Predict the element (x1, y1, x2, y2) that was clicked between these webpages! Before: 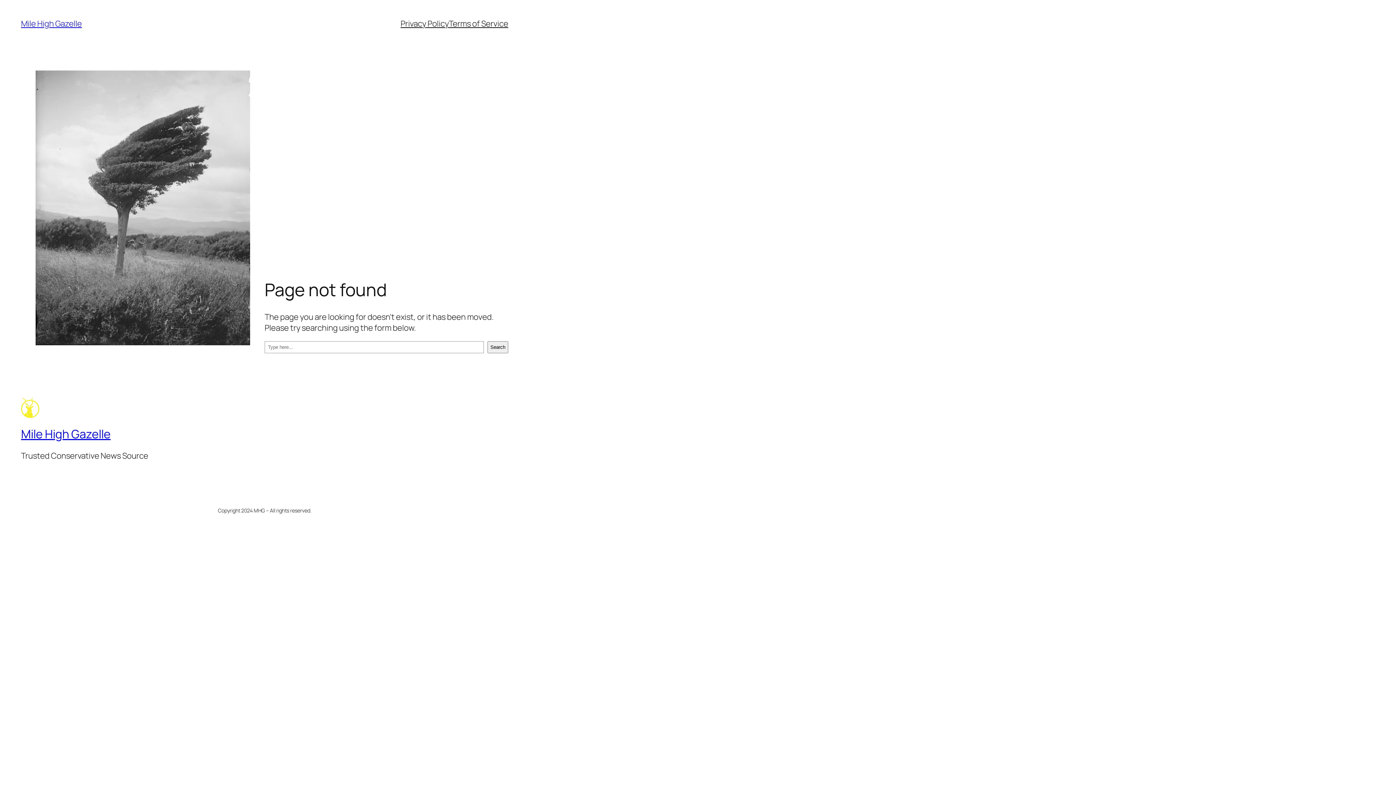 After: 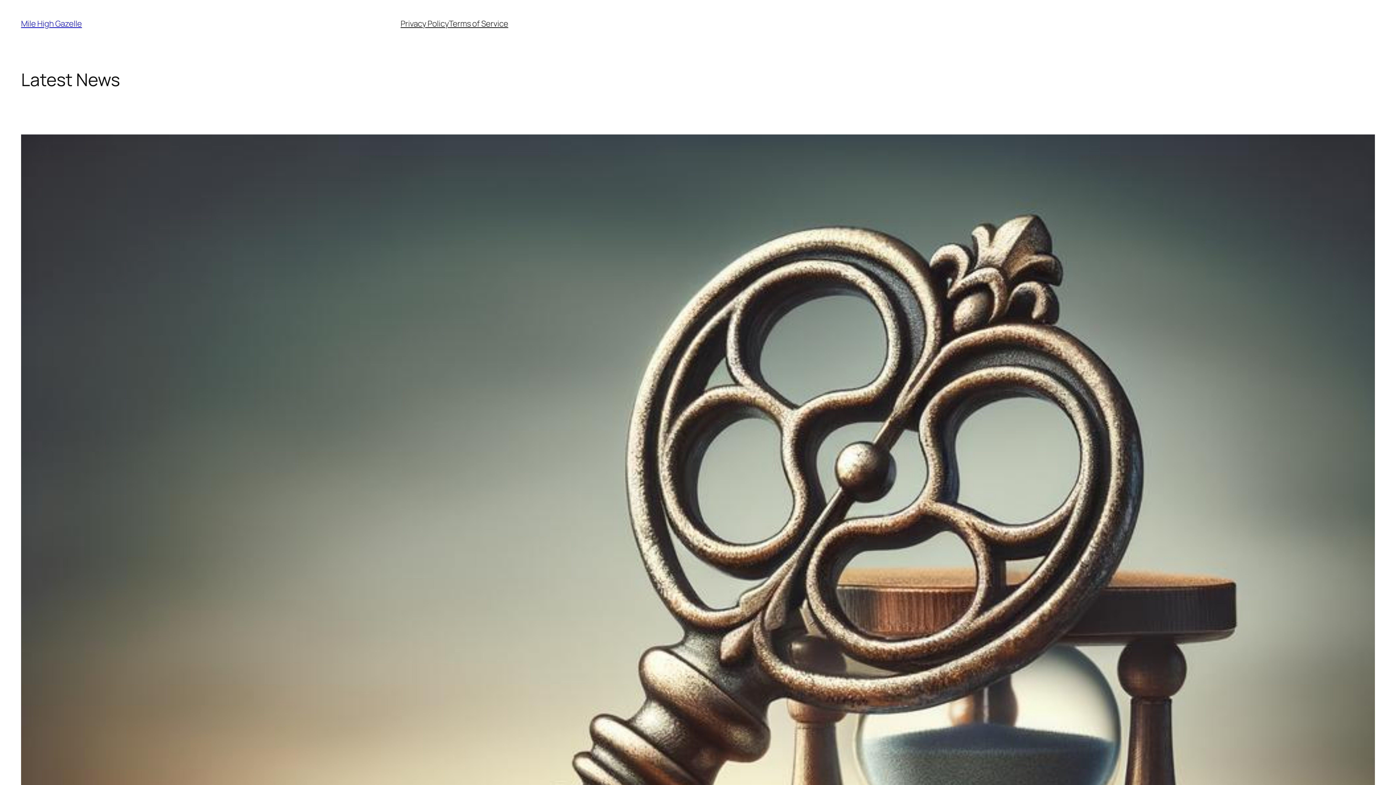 Action: bbox: (21, 396, 39, 418)